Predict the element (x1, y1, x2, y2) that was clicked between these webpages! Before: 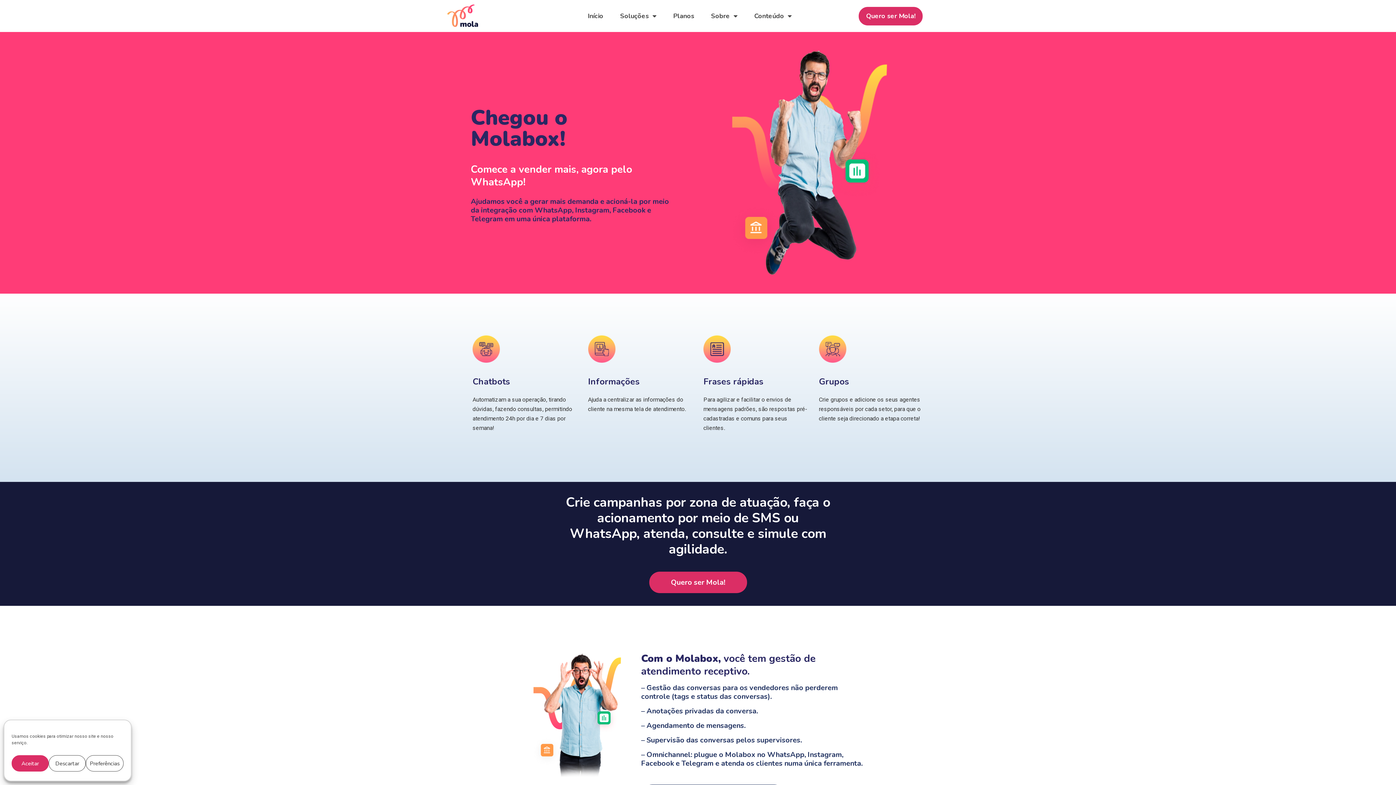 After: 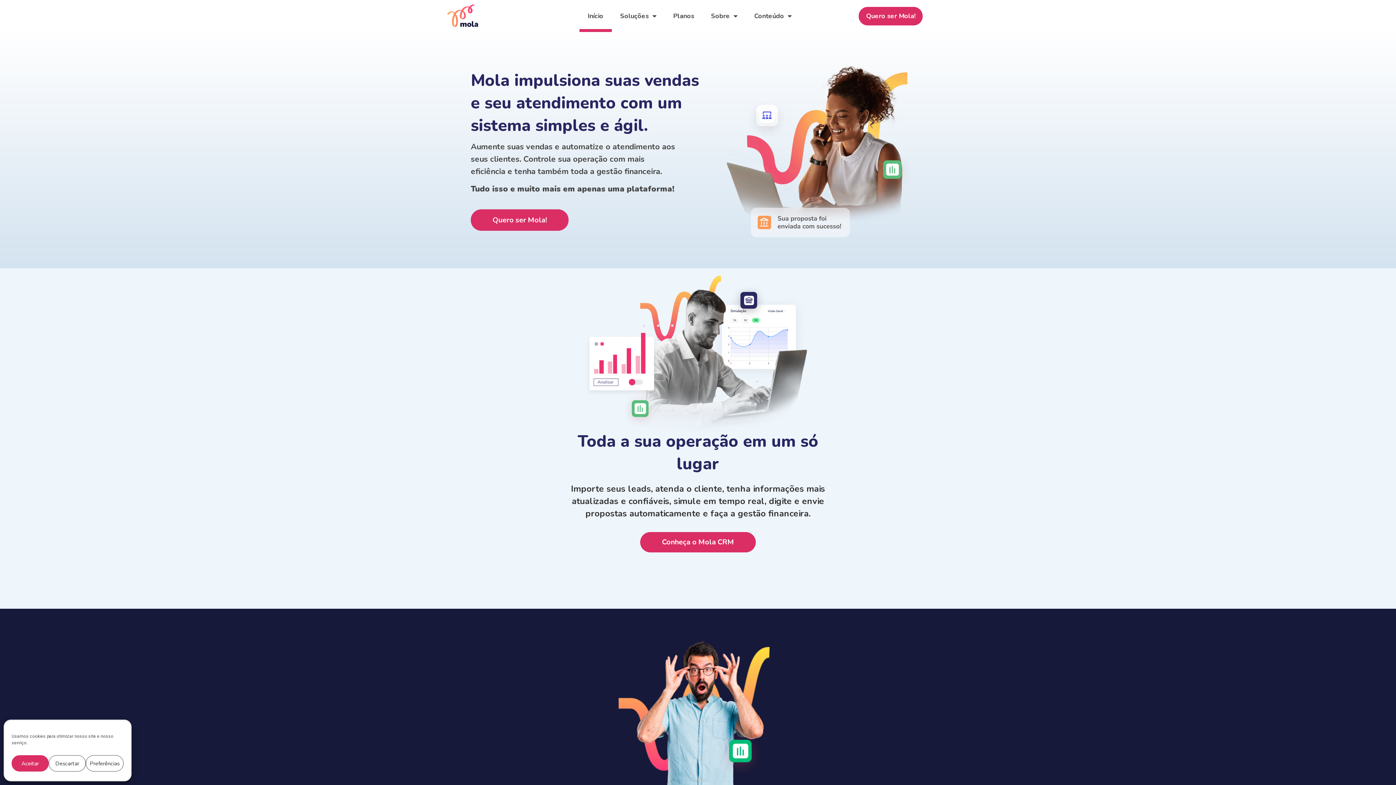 Action: bbox: (447, 4, 512, 27)